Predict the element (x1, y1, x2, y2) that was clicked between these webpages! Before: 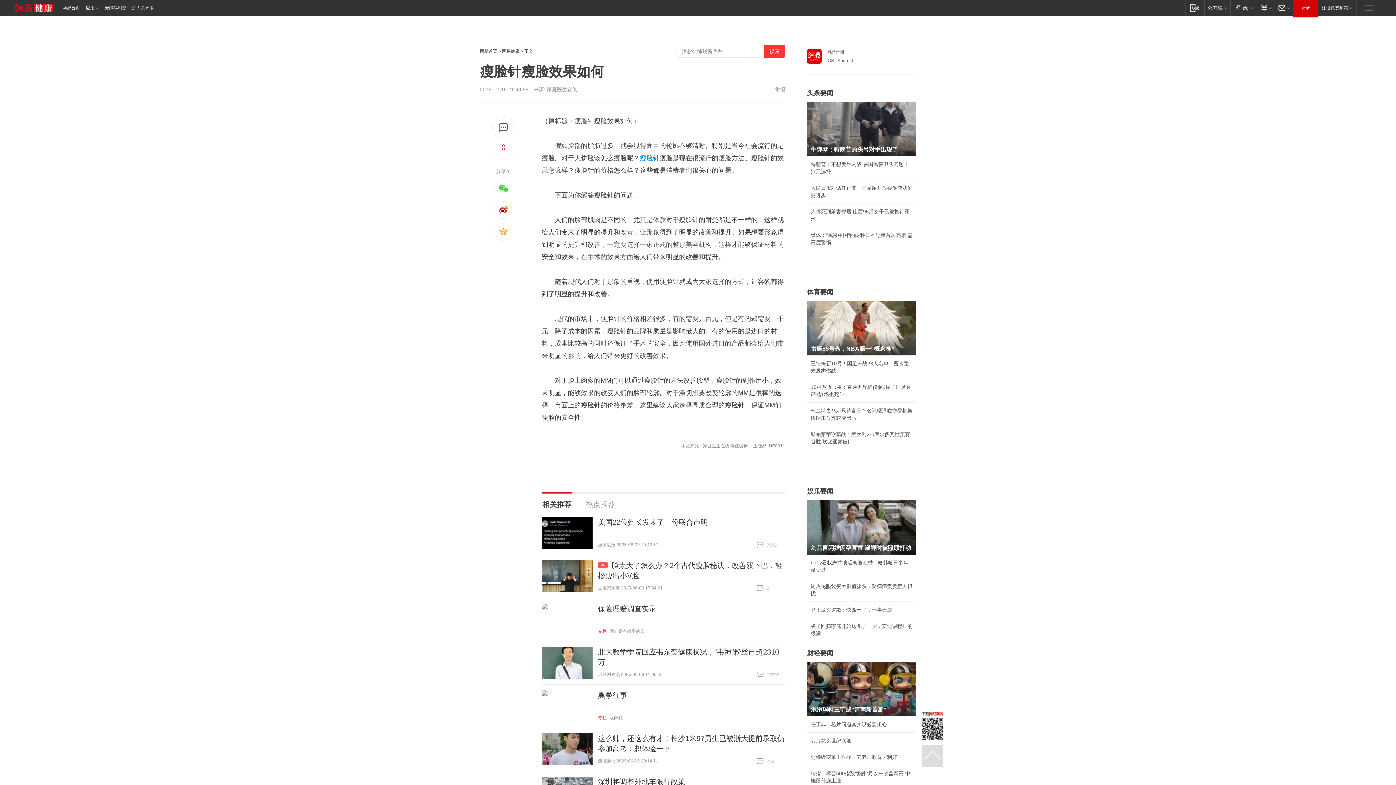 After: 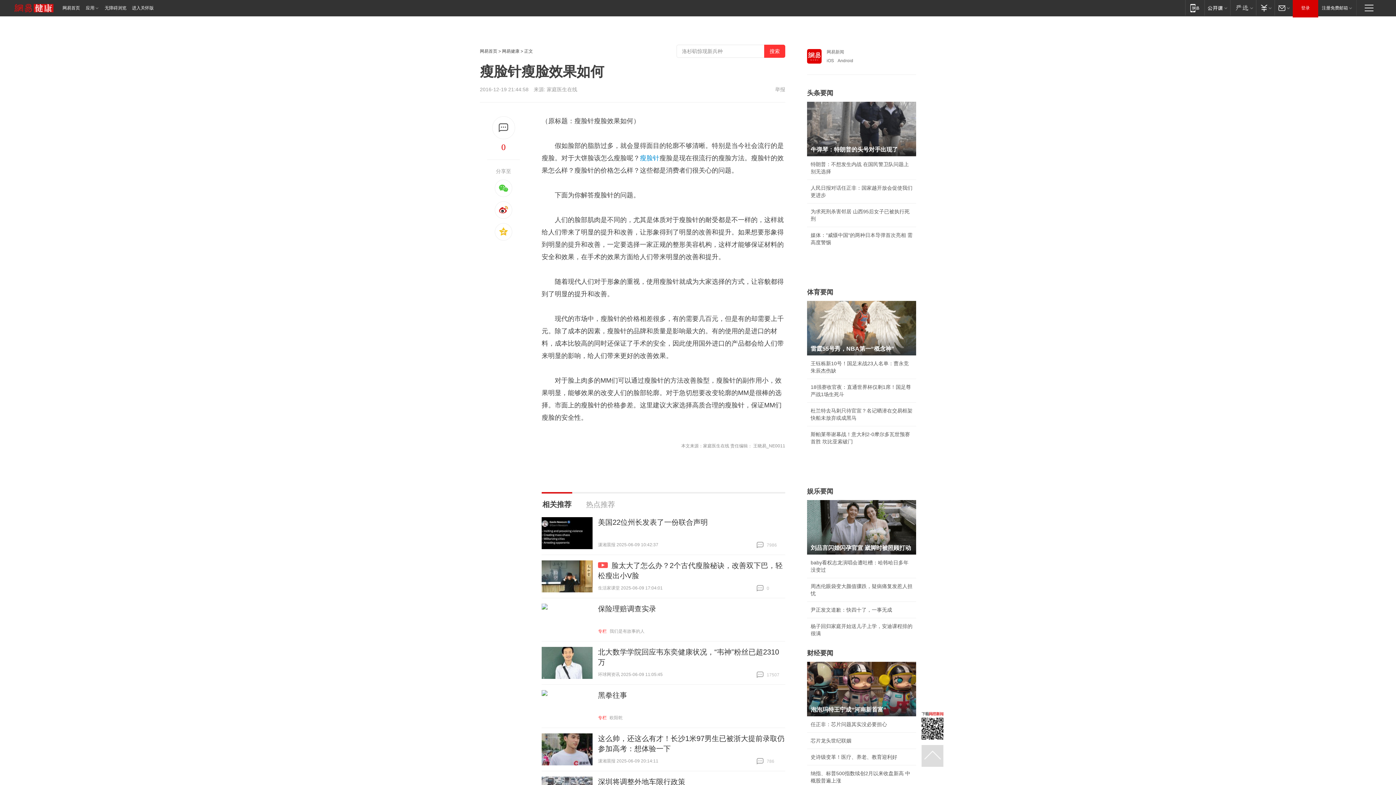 Action: bbox: (541, 604, 592, 636)